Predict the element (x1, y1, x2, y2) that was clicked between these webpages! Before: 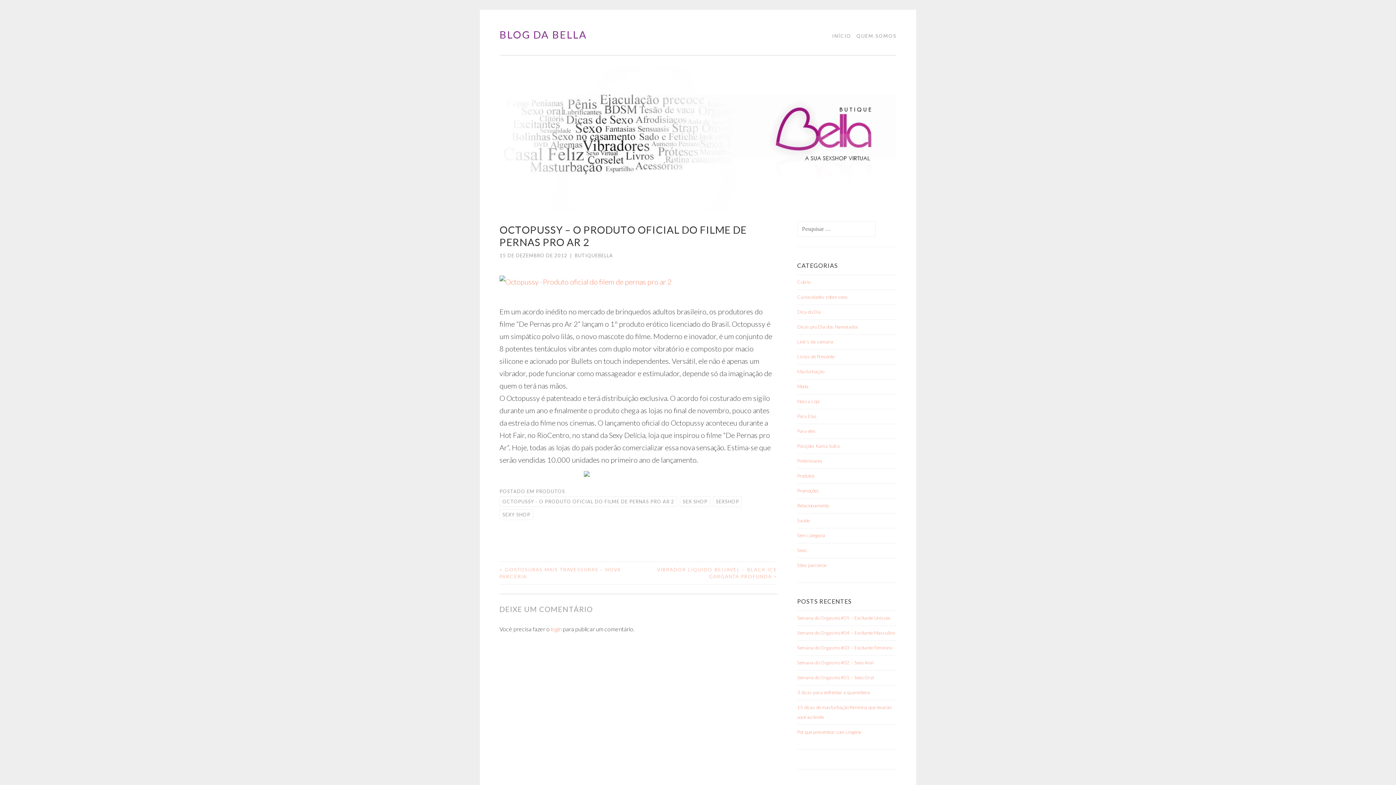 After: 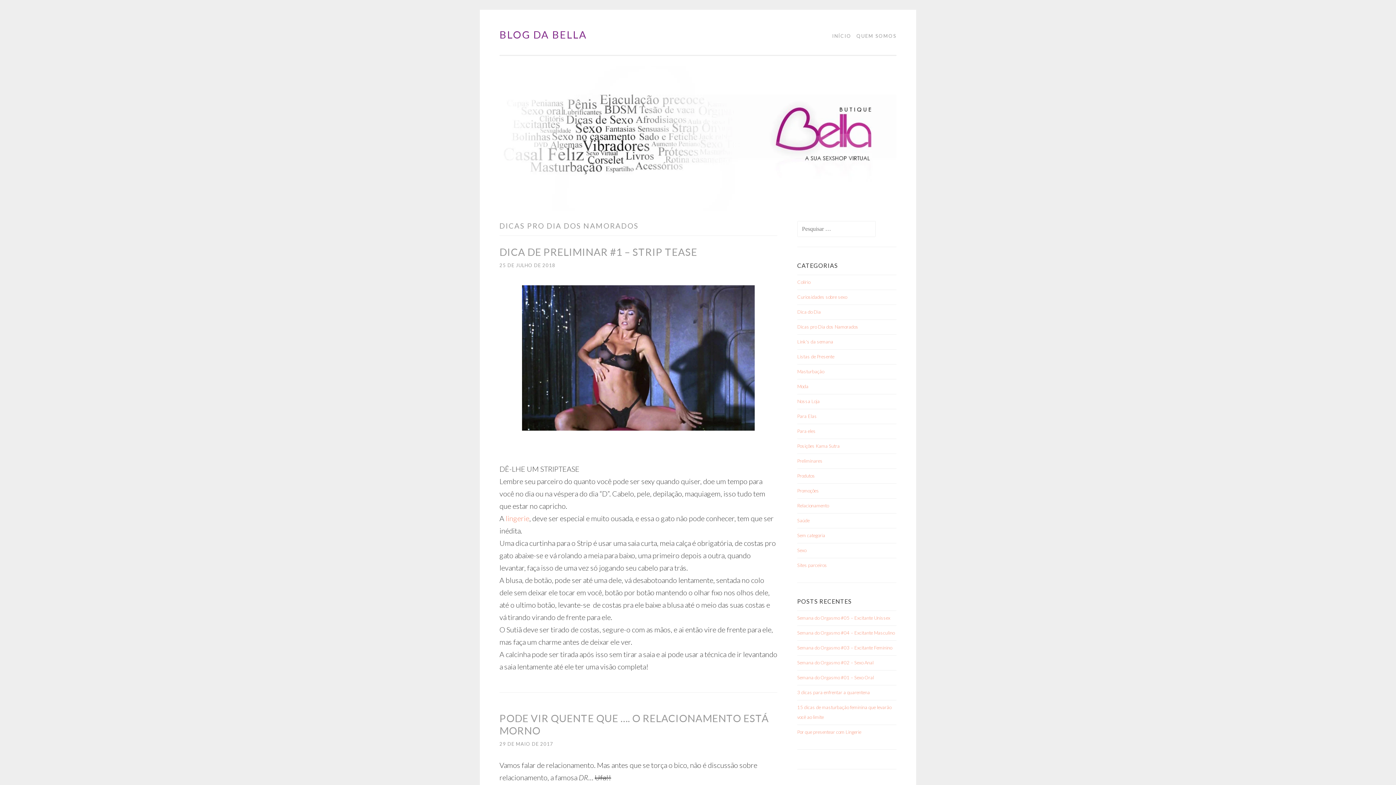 Action: bbox: (797, 324, 858, 329) label: Dicas pro Dia dos Namorados